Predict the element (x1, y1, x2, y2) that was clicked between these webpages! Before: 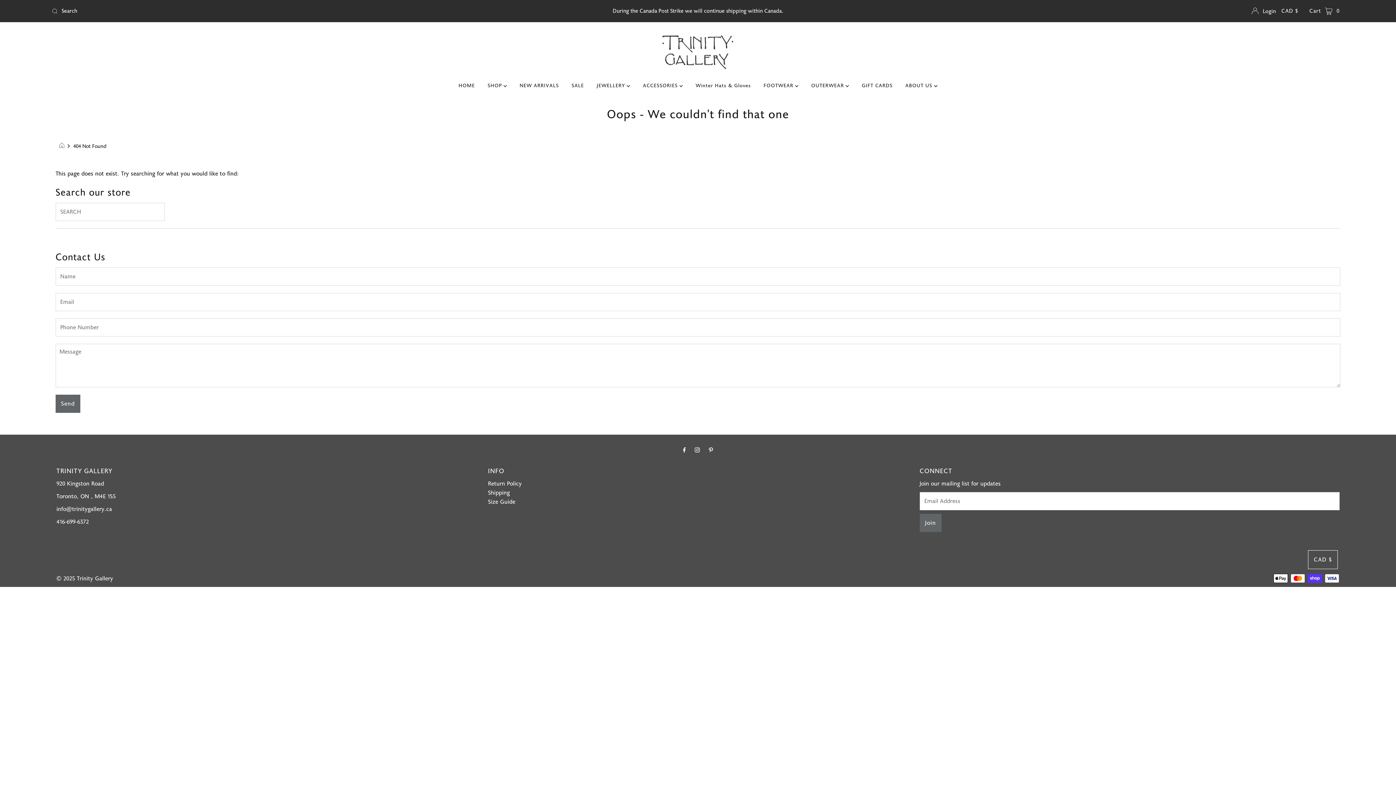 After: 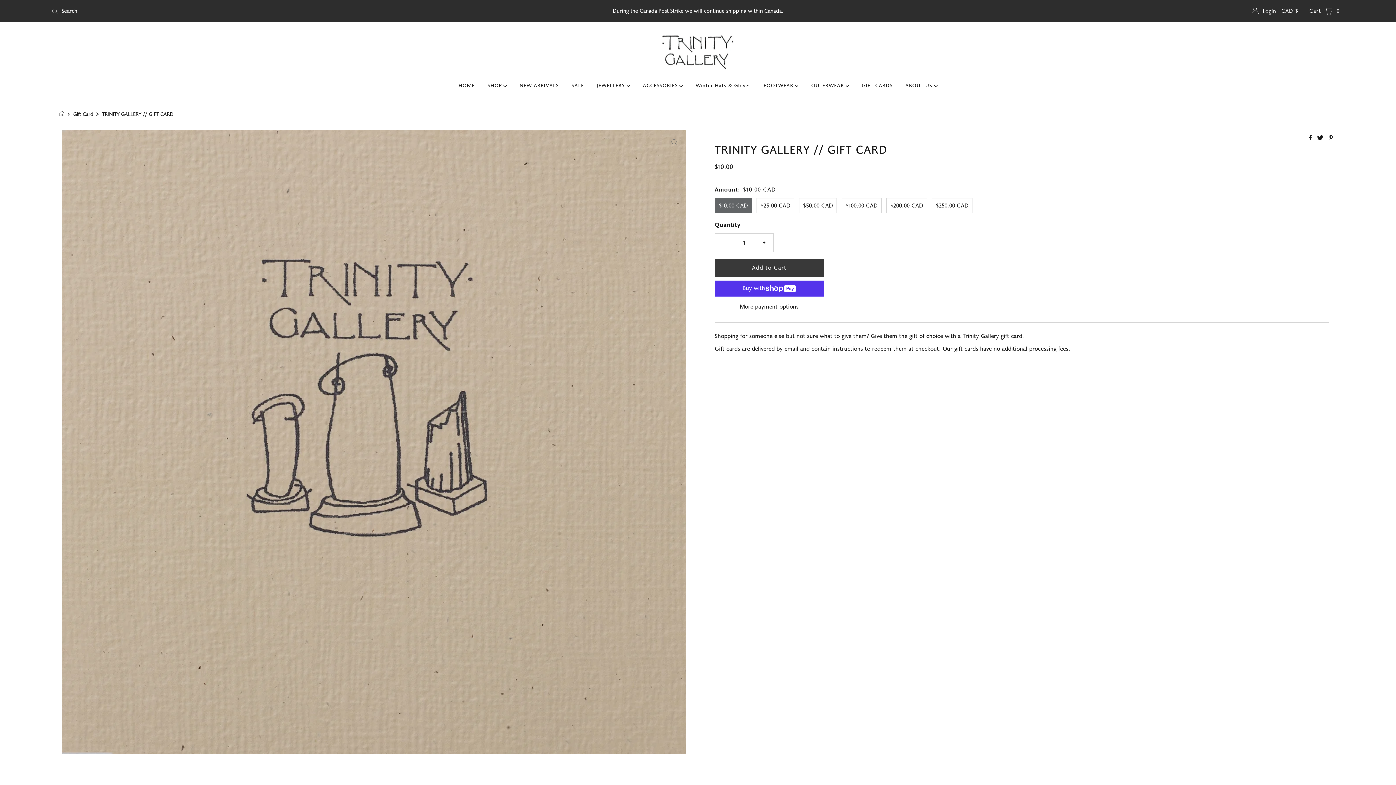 Action: bbox: (856, 76, 898, 95) label: GIFT CARDS